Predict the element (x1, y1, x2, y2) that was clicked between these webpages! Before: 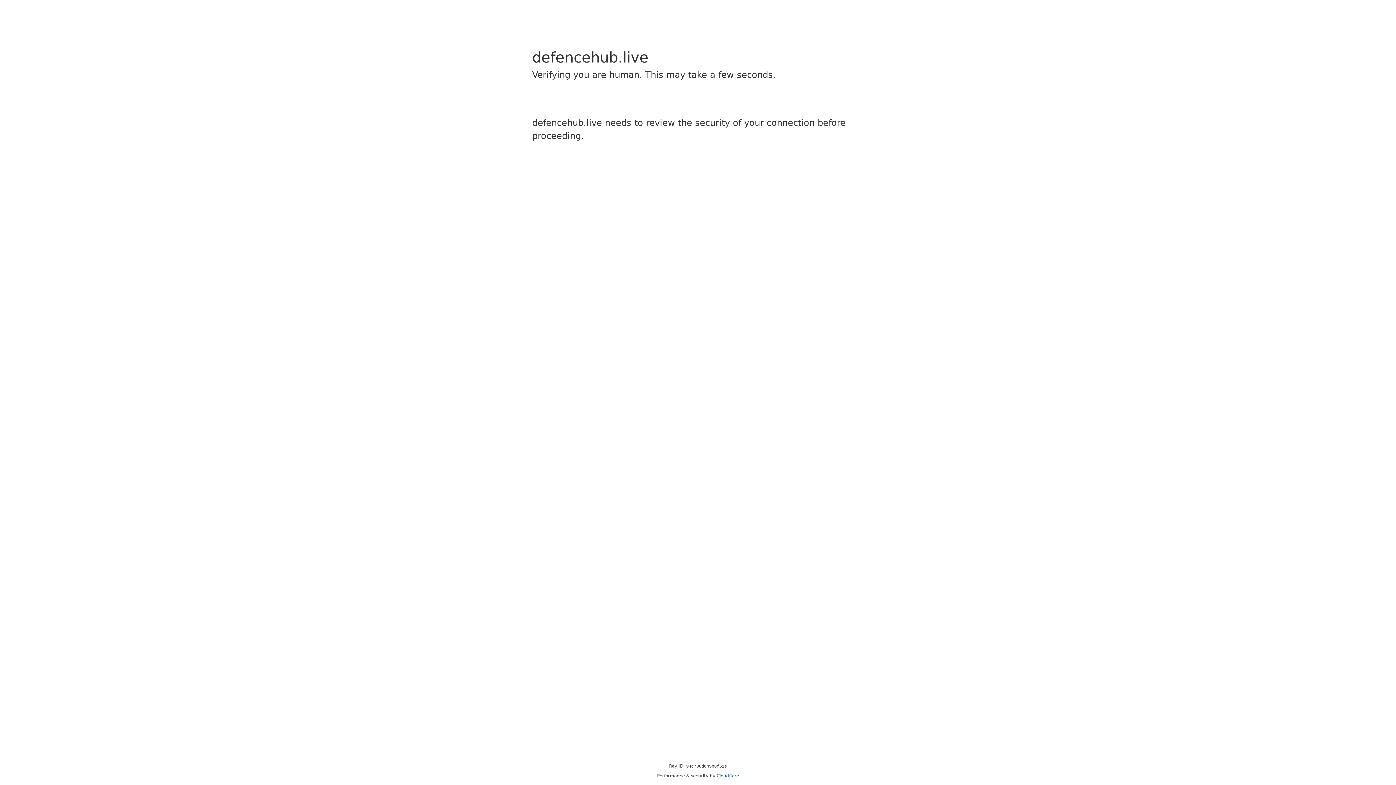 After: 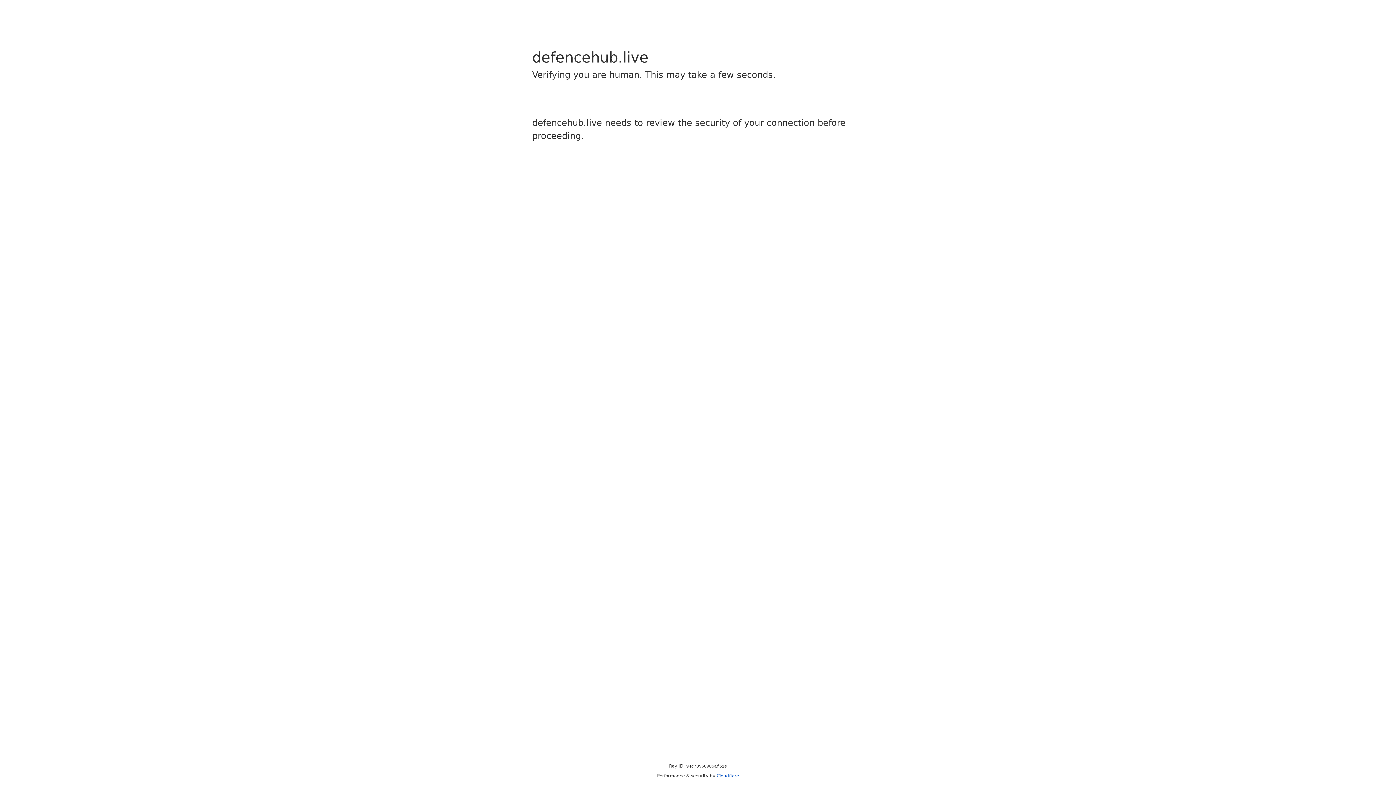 Action: bbox: (716, 773, 739, 778) label: Cloudflare